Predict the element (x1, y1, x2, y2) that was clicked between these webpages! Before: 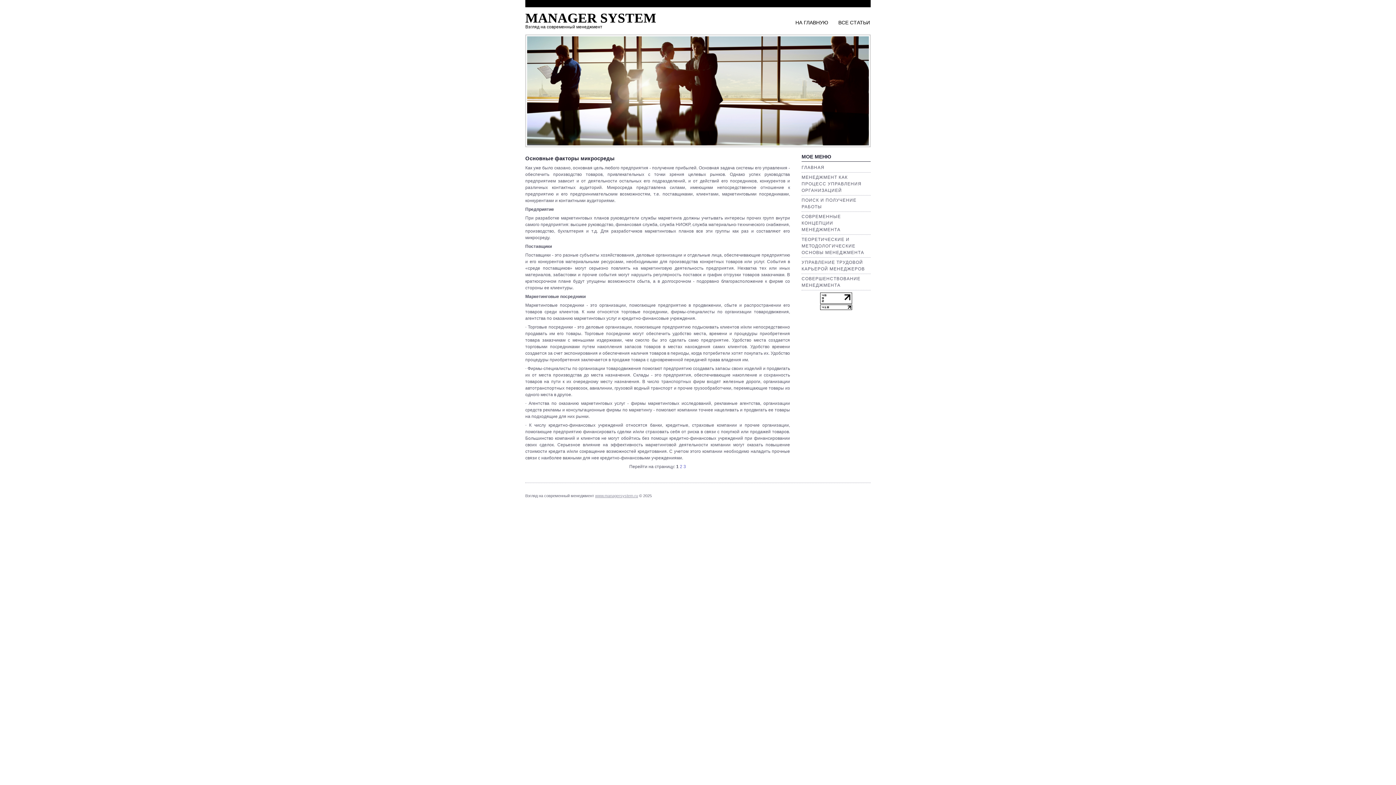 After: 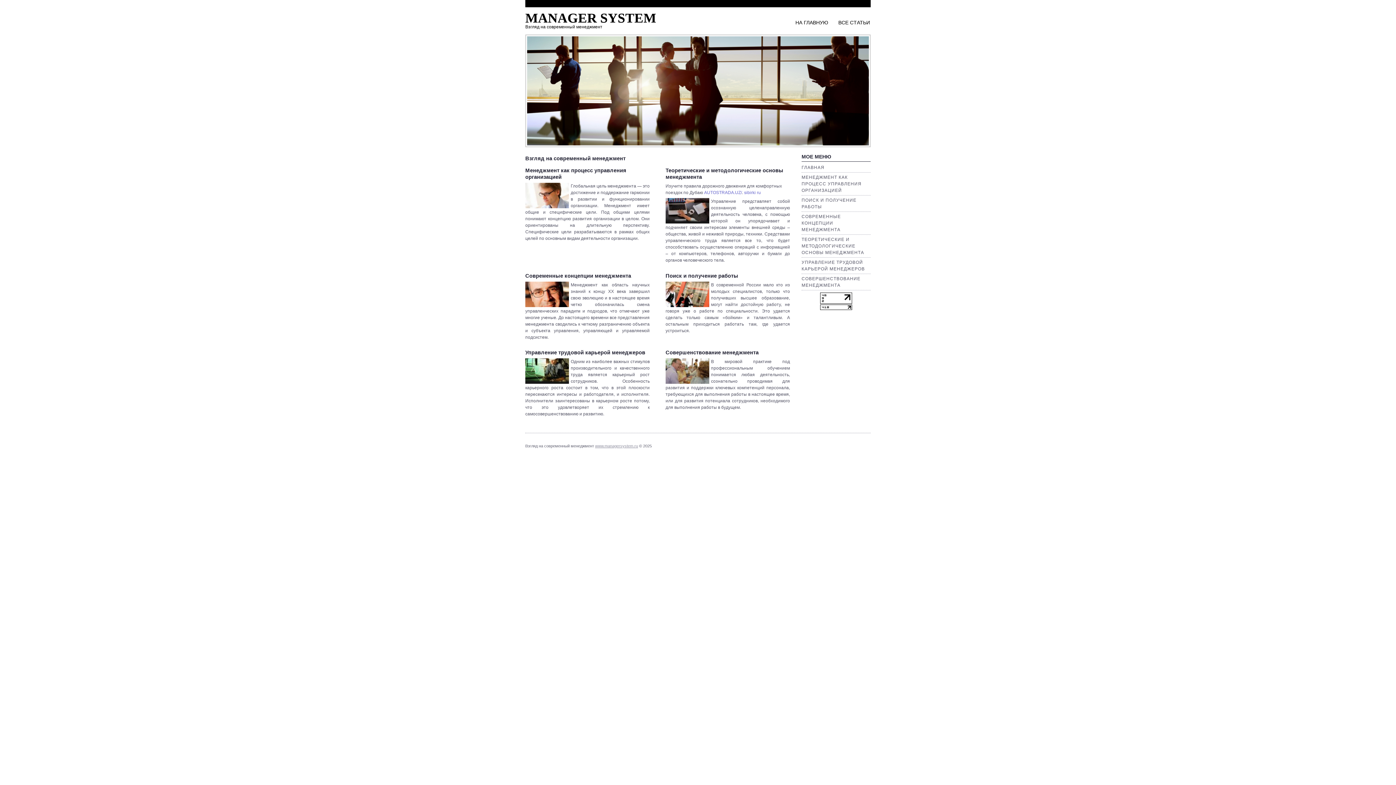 Action: label: www.managersystem.ru bbox: (595, 493, 638, 498)